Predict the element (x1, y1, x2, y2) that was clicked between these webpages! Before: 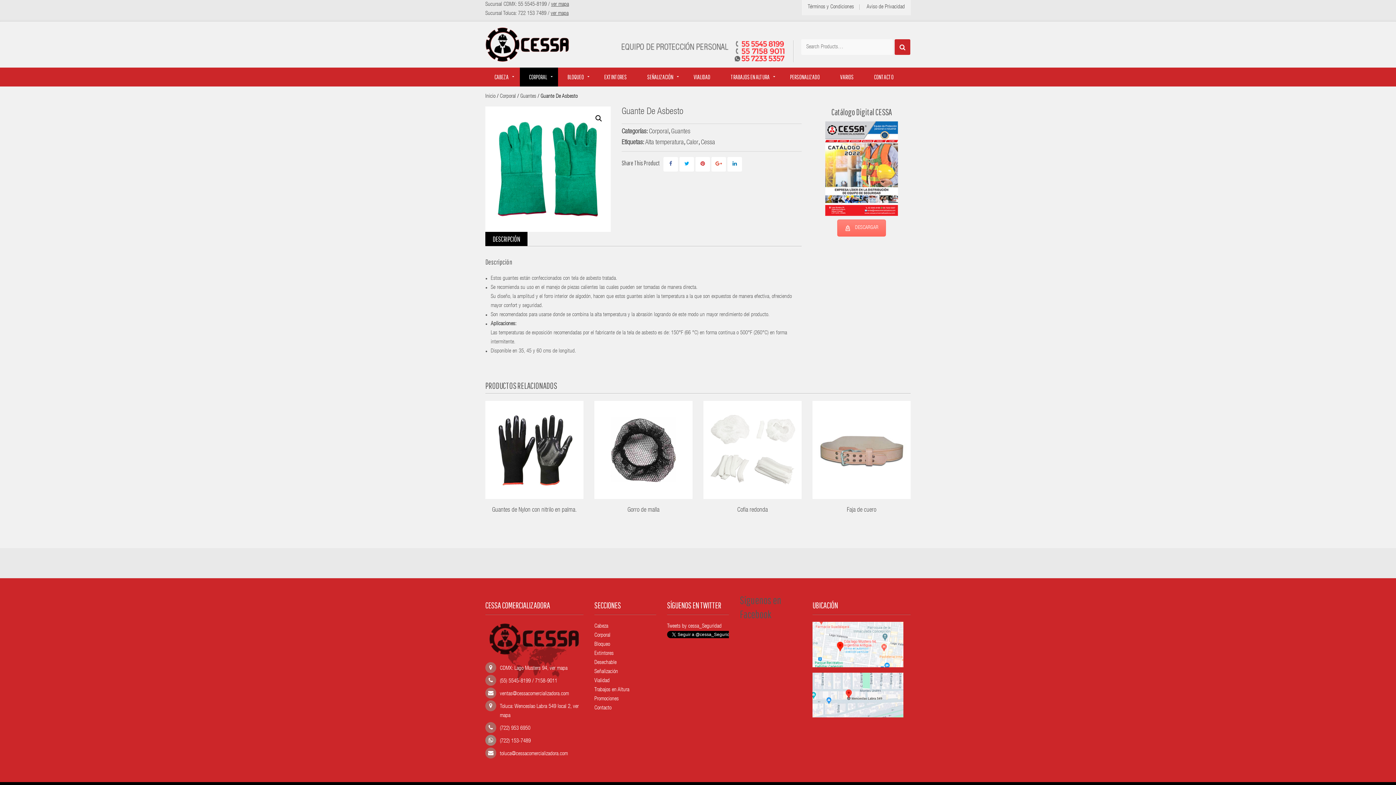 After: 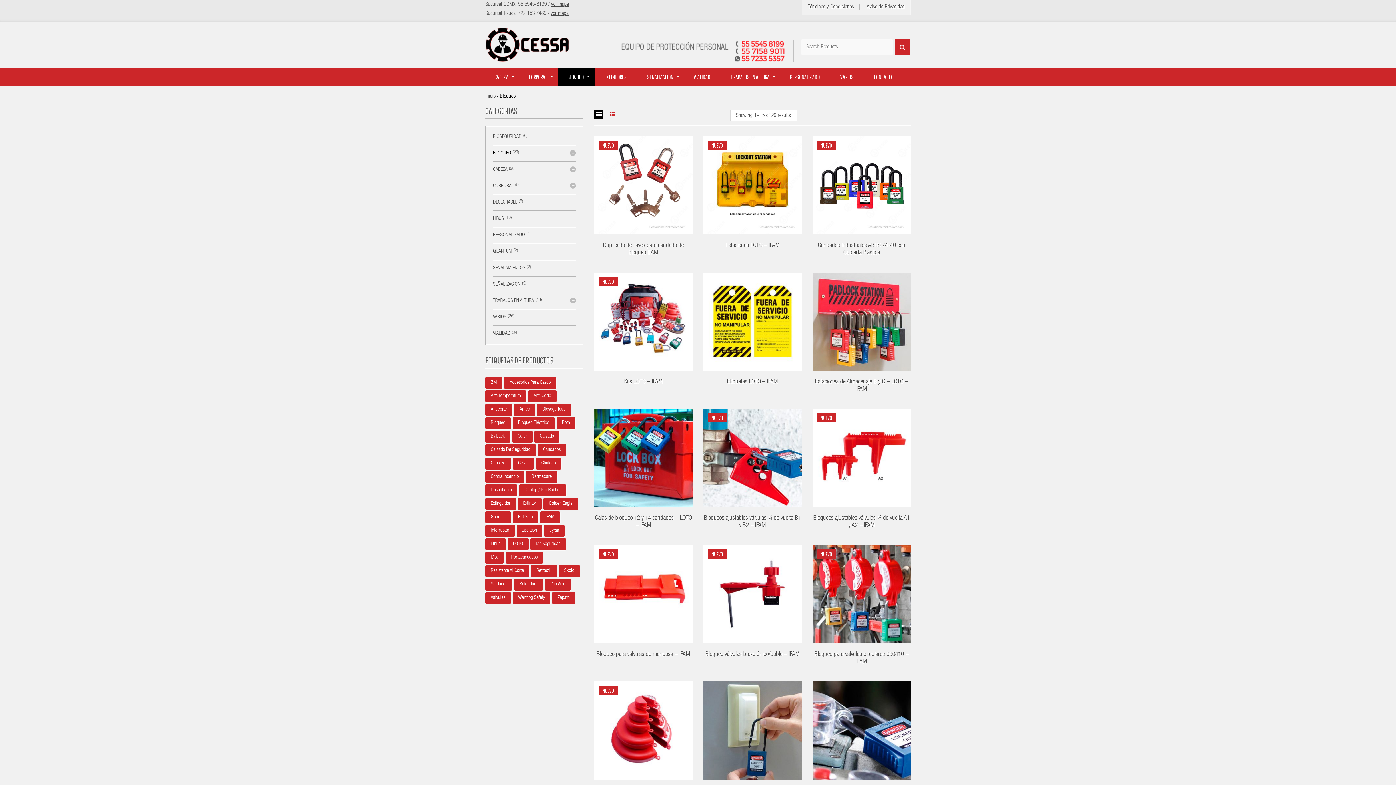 Action: bbox: (558, 67, 594, 86) label: BLOQUEO